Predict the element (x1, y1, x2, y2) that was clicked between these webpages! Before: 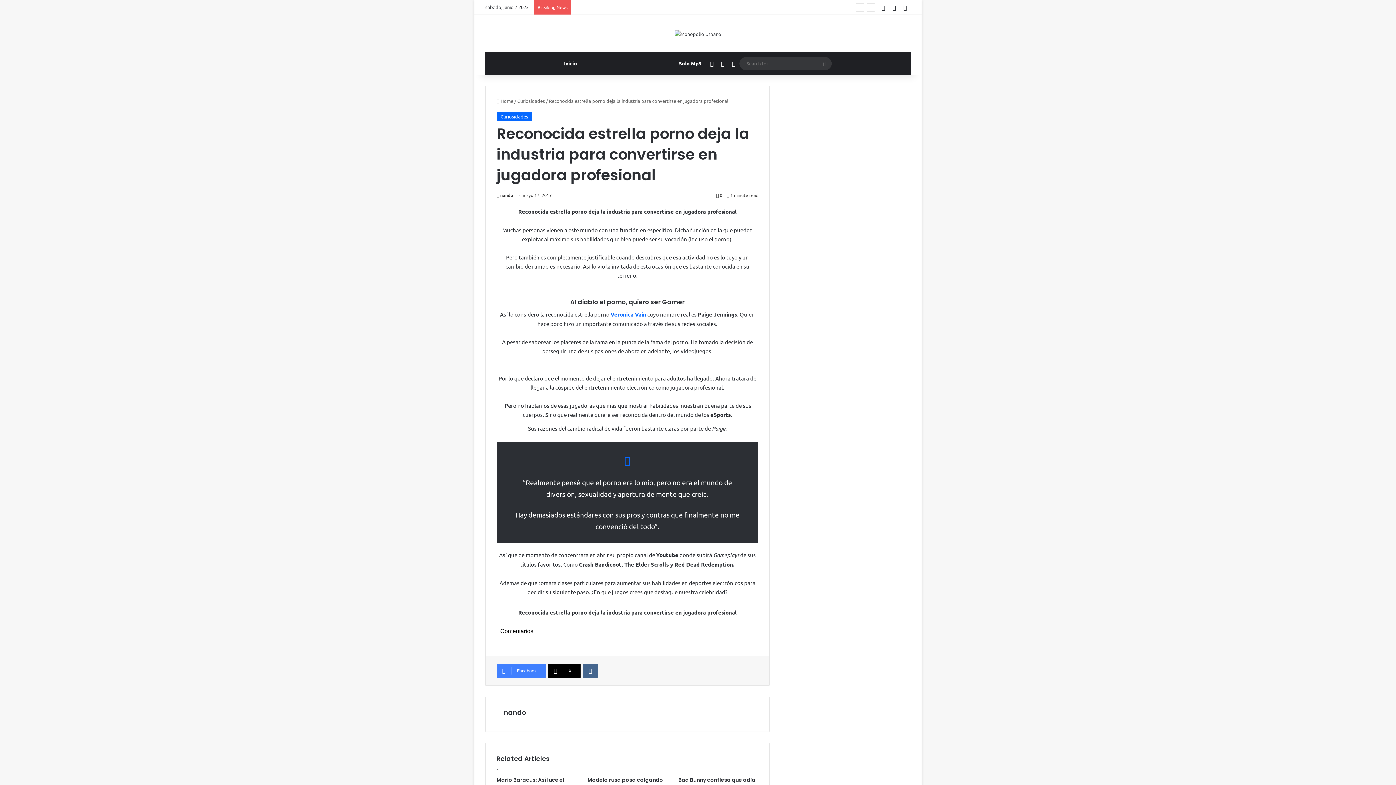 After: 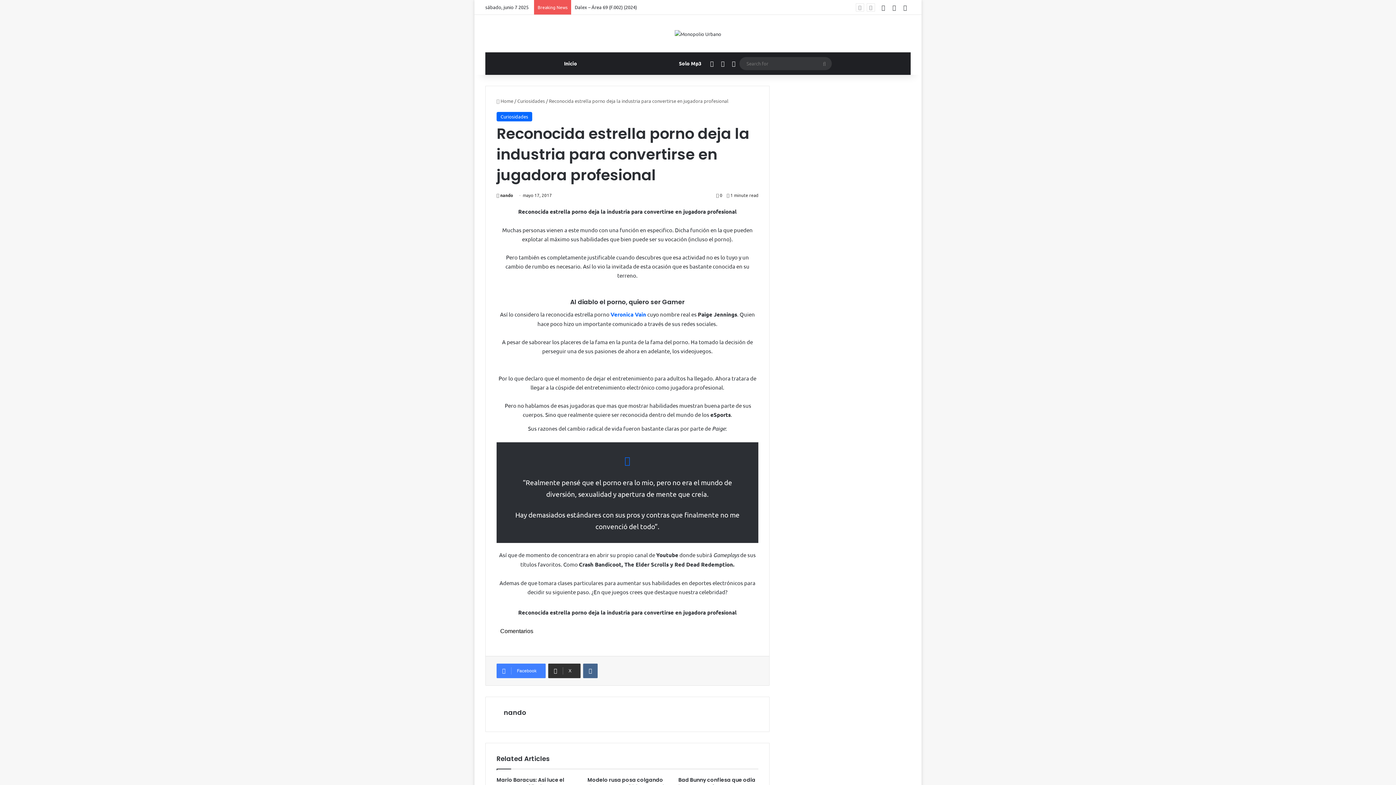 Action: bbox: (548, 663, 580, 678) label: X